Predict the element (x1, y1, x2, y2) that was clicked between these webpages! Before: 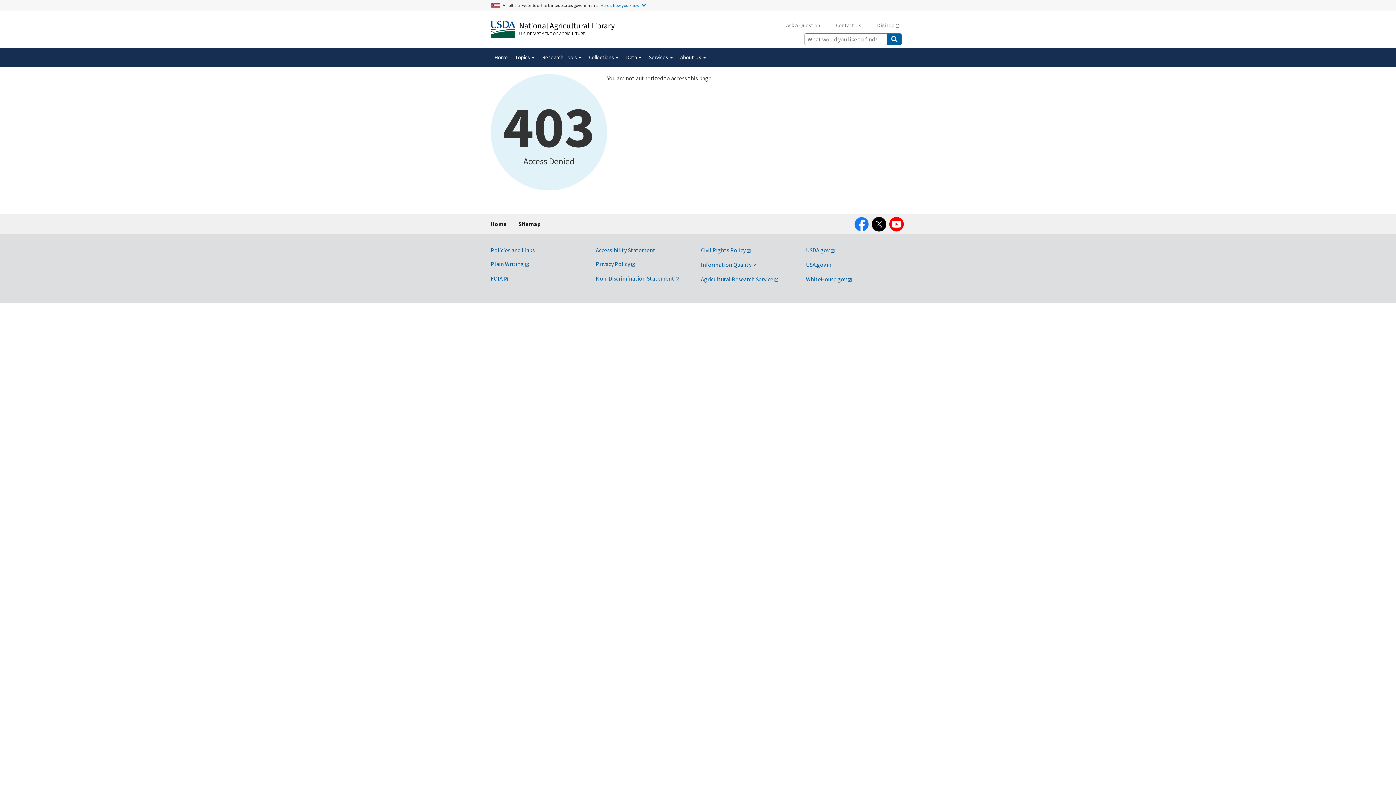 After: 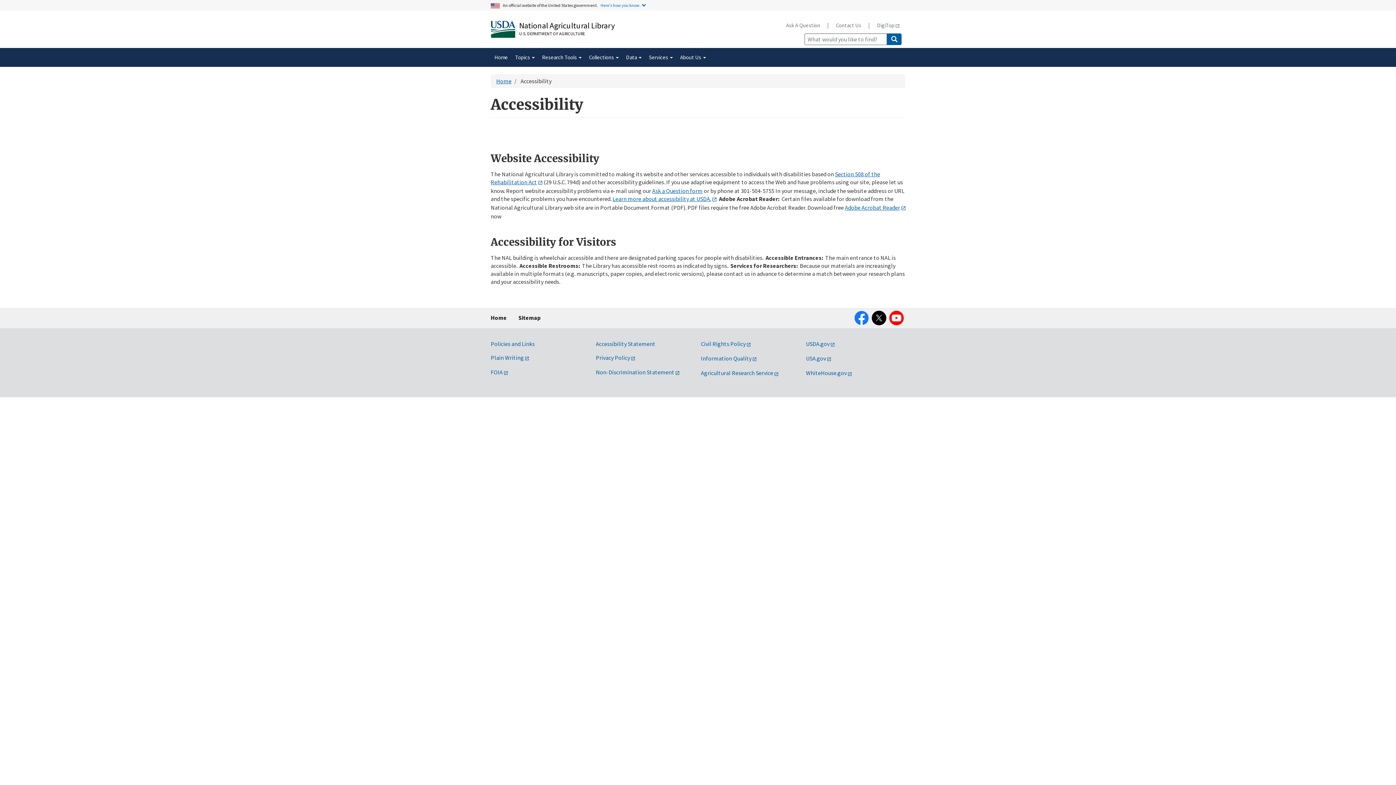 Action: label: Accessibility Statement bbox: (596, 246, 655, 253)